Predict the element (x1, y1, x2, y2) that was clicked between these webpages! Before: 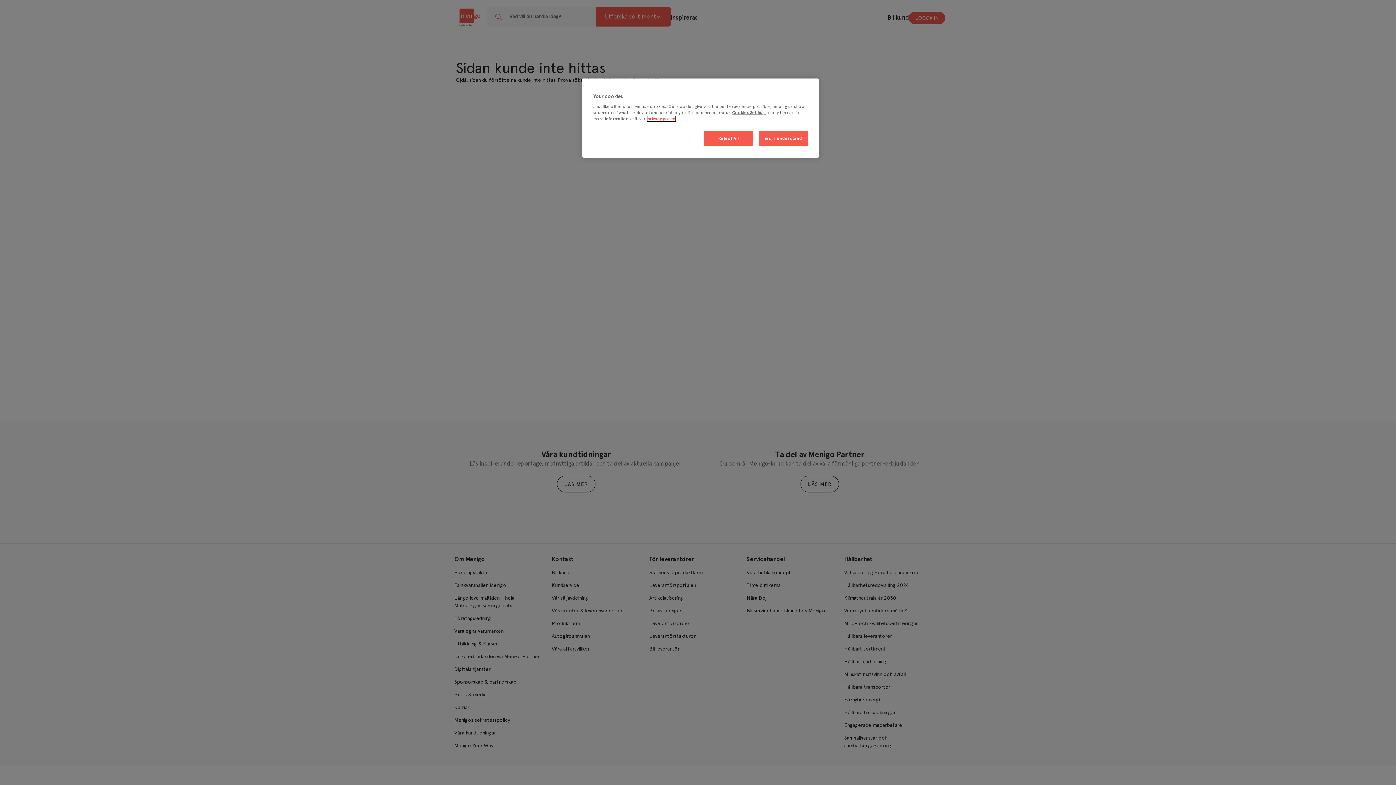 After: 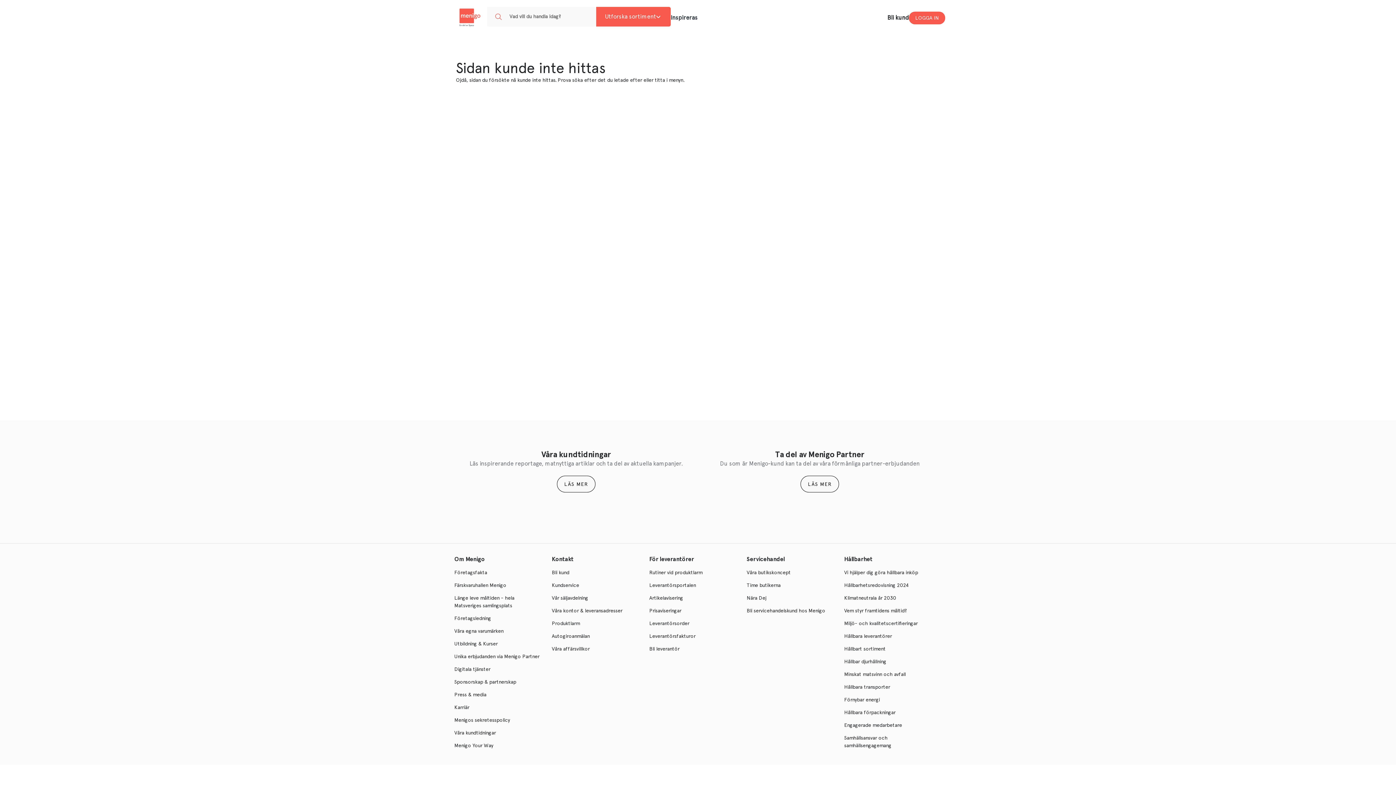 Action: bbox: (704, 131, 753, 146) label: Reject All